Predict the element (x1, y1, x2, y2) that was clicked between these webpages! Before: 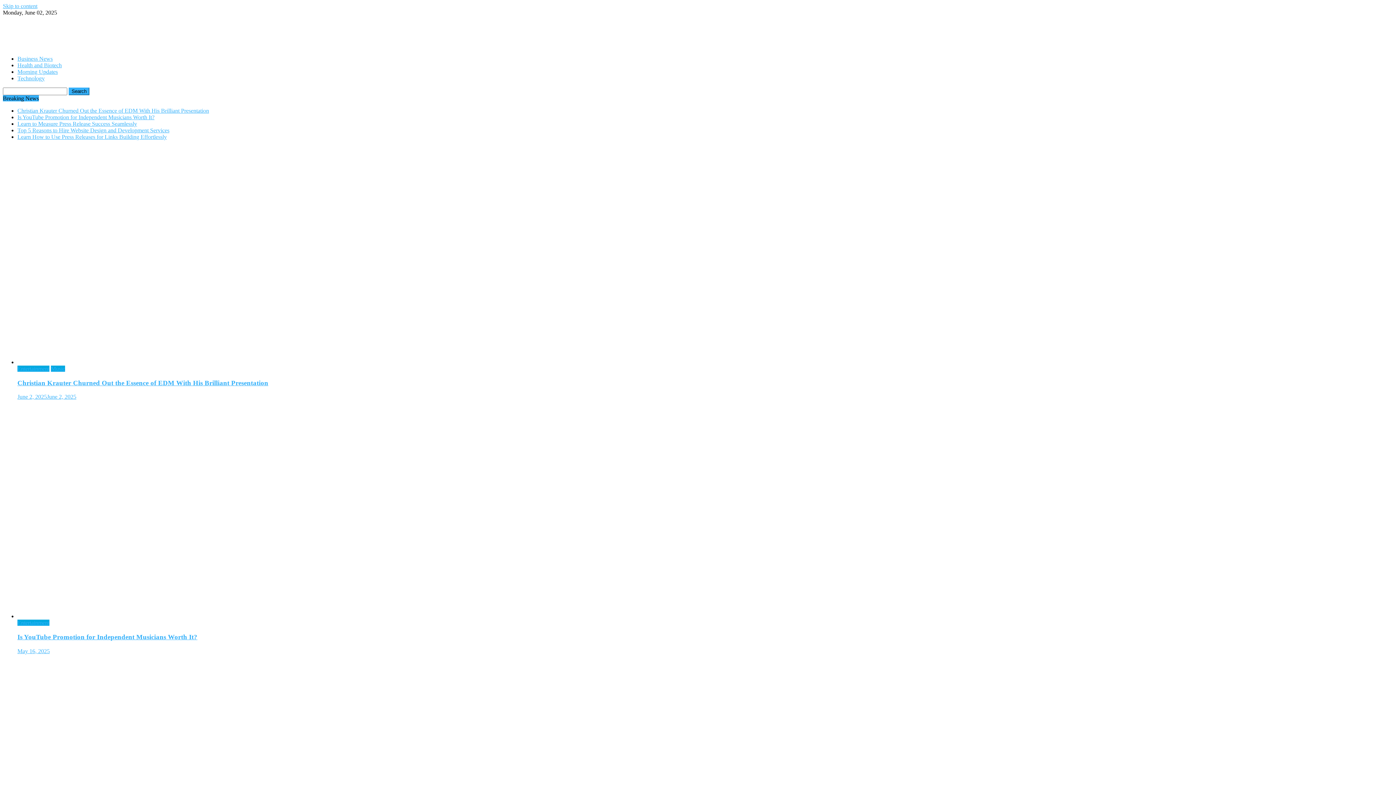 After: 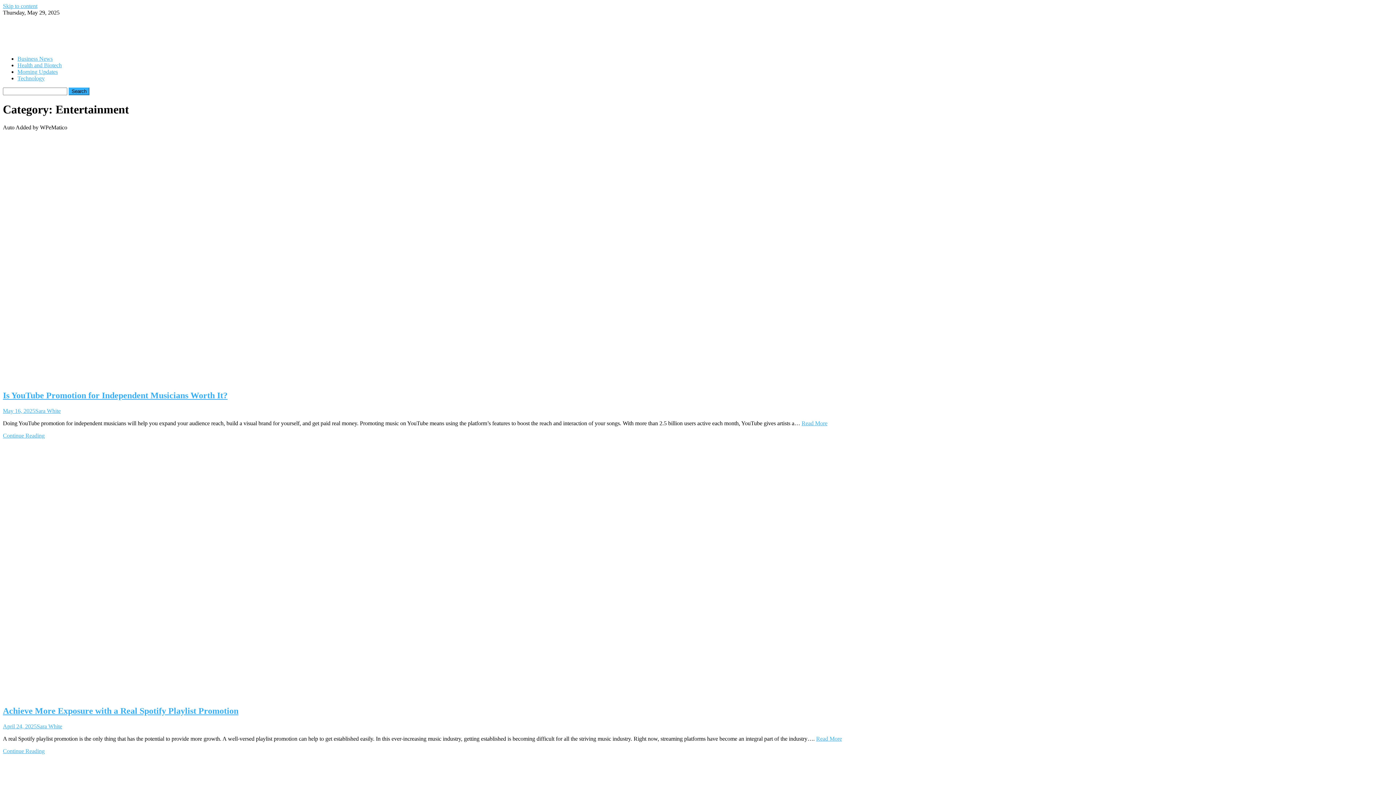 Action: bbox: (17, 365, 49, 372) label: Entertainment